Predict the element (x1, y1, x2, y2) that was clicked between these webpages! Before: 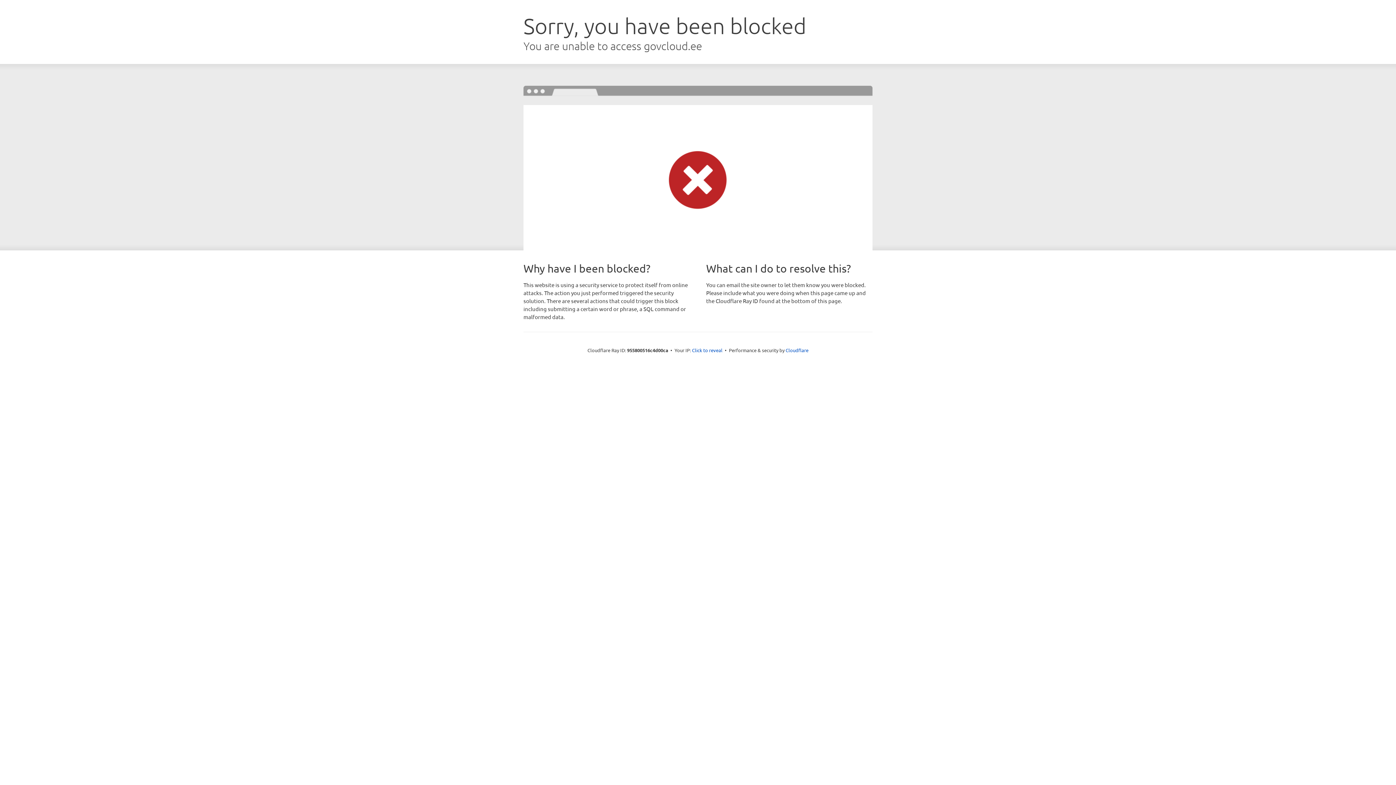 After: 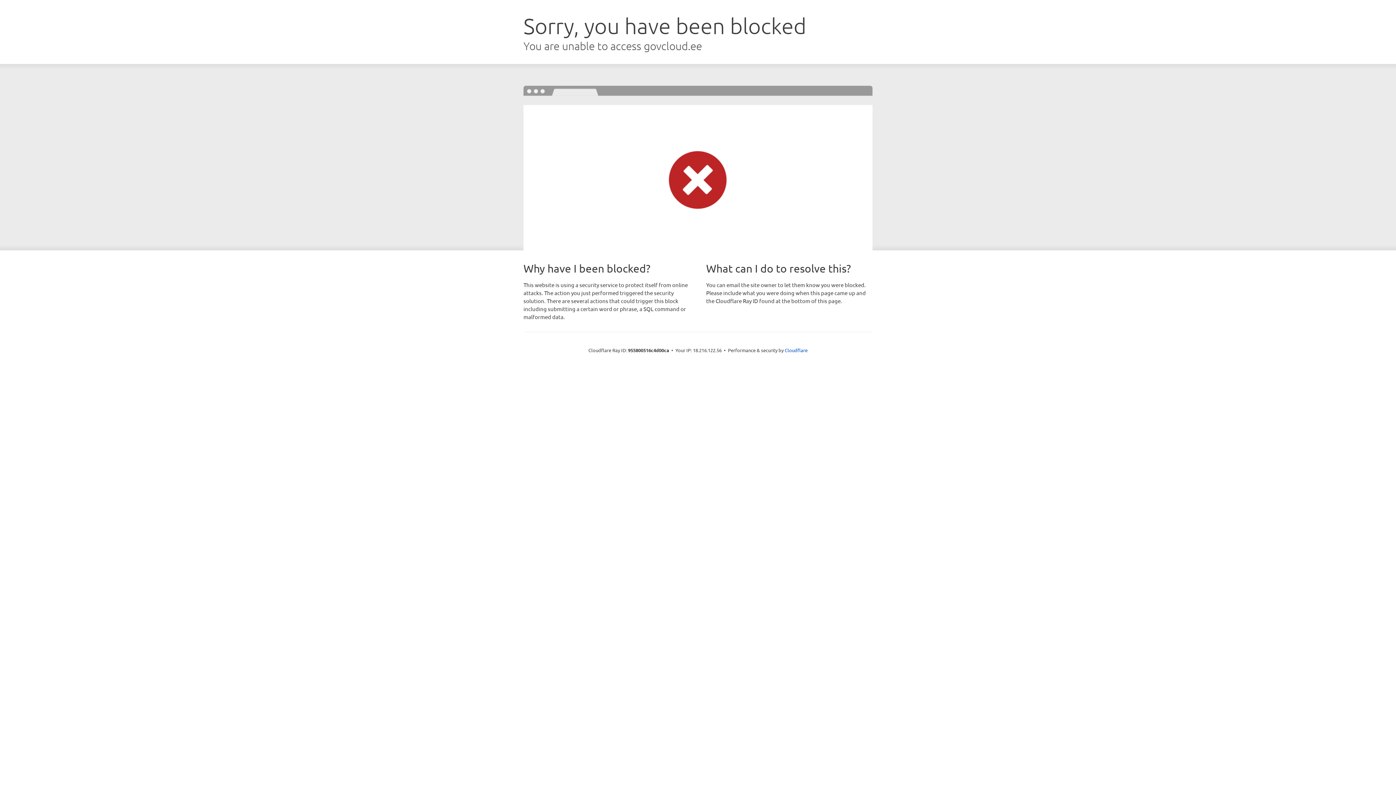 Action: bbox: (692, 346, 722, 353) label: Click to reveal